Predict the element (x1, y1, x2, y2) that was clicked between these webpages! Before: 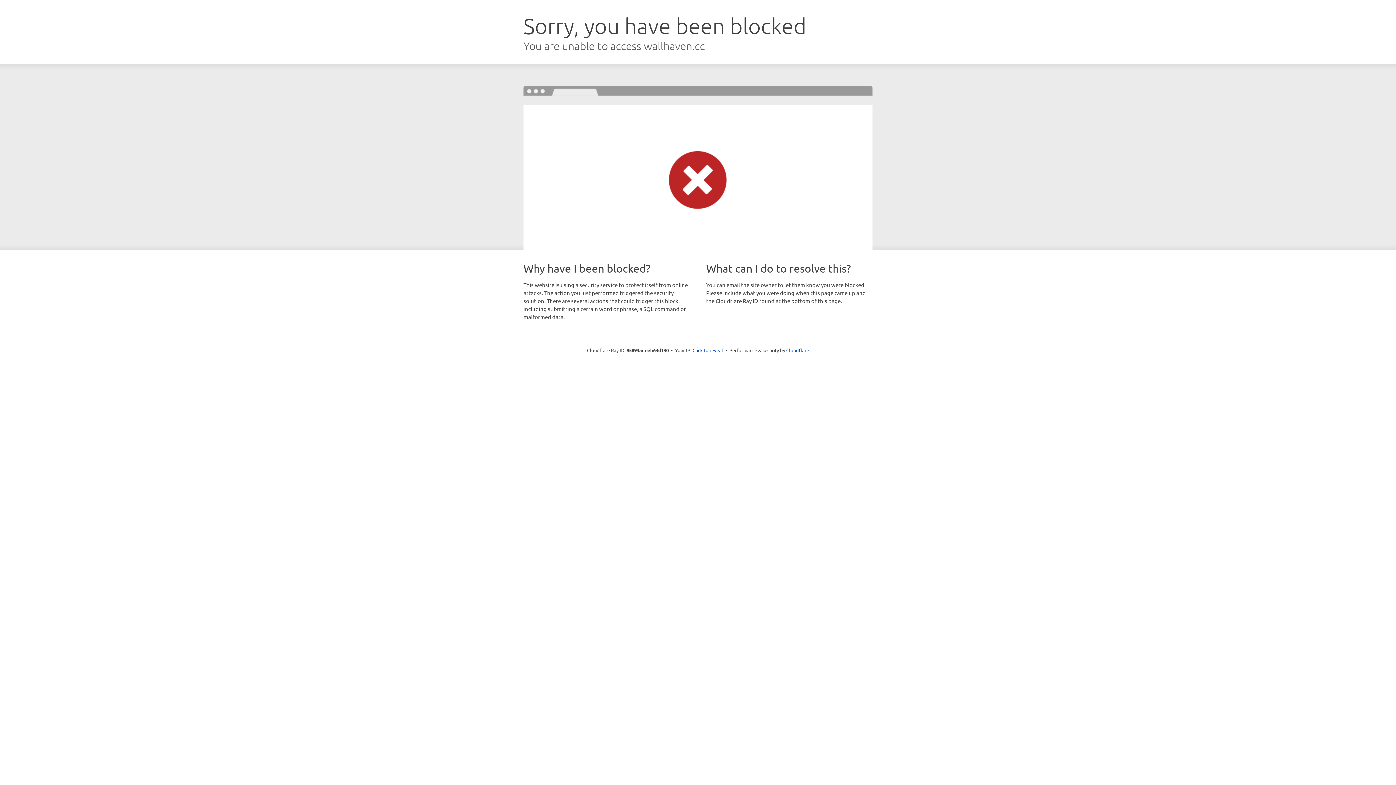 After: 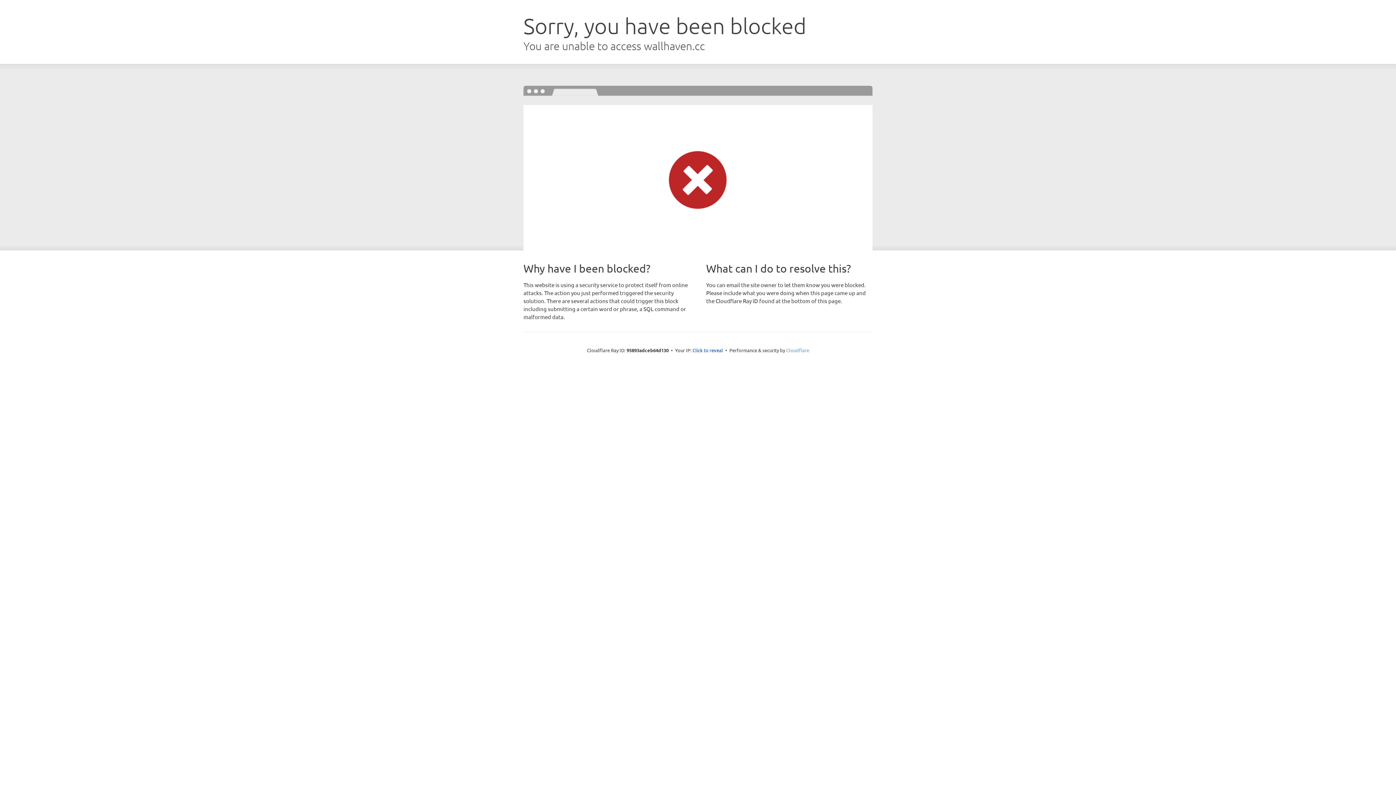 Action: bbox: (786, 347, 809, 353) label: Cloudflare